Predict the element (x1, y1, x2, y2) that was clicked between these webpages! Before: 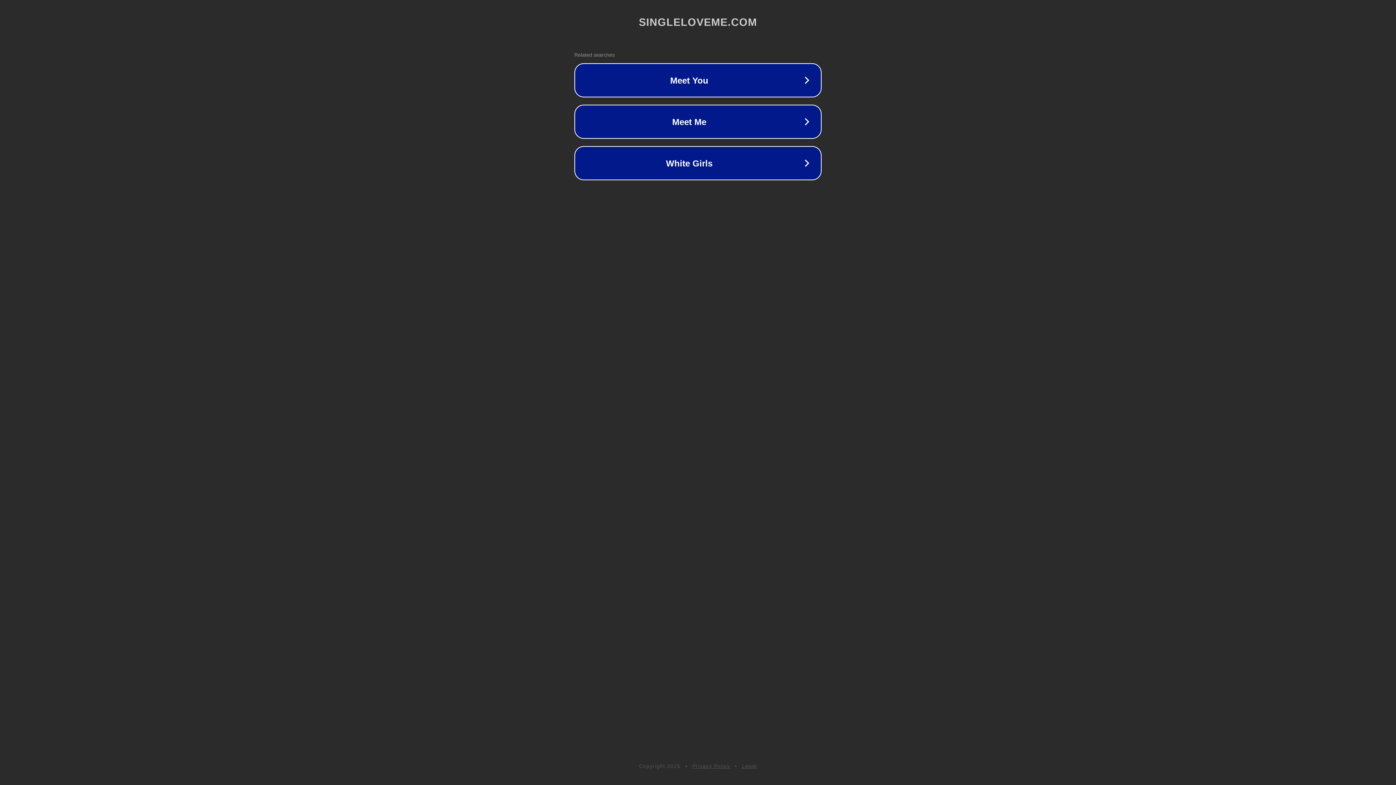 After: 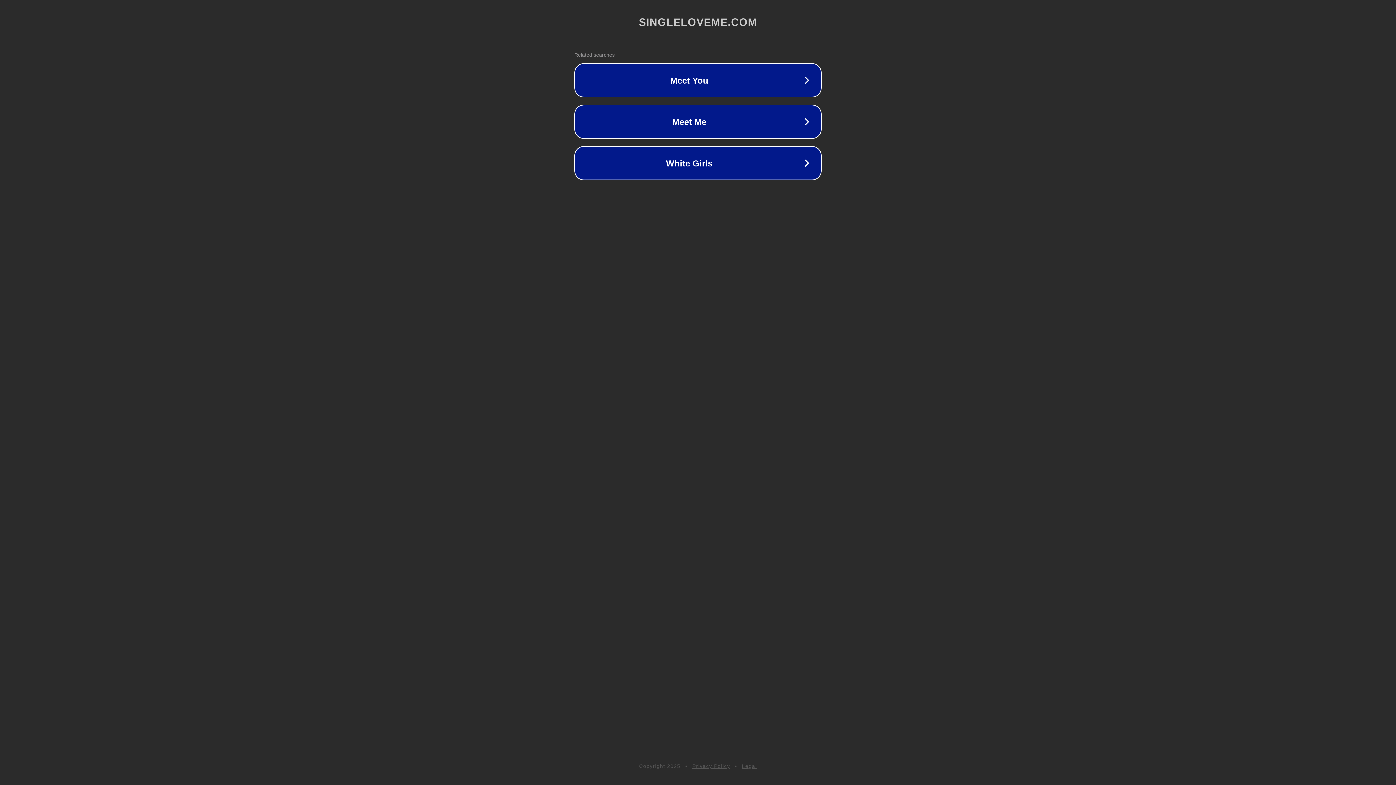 Action: bbox: (742, 763, 757, 769) label: Legal